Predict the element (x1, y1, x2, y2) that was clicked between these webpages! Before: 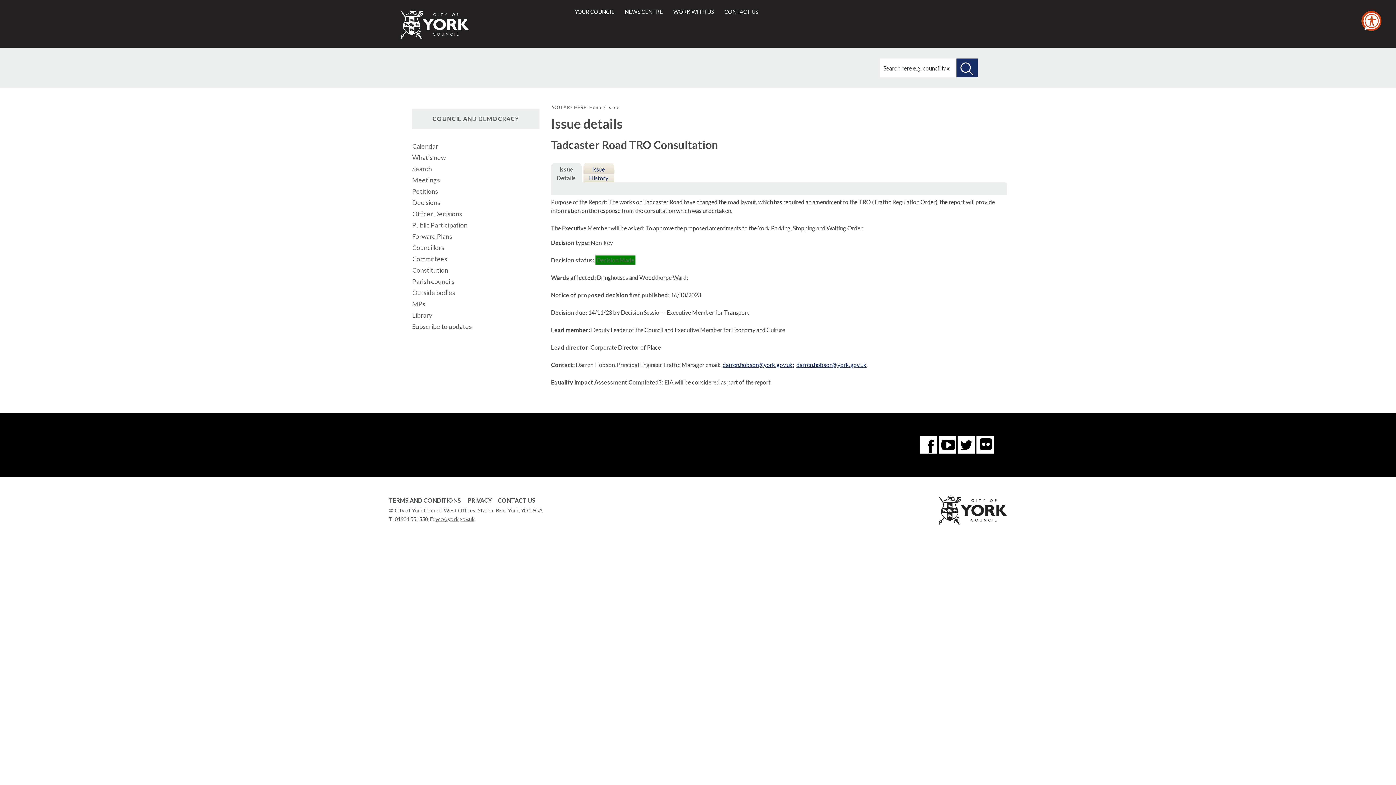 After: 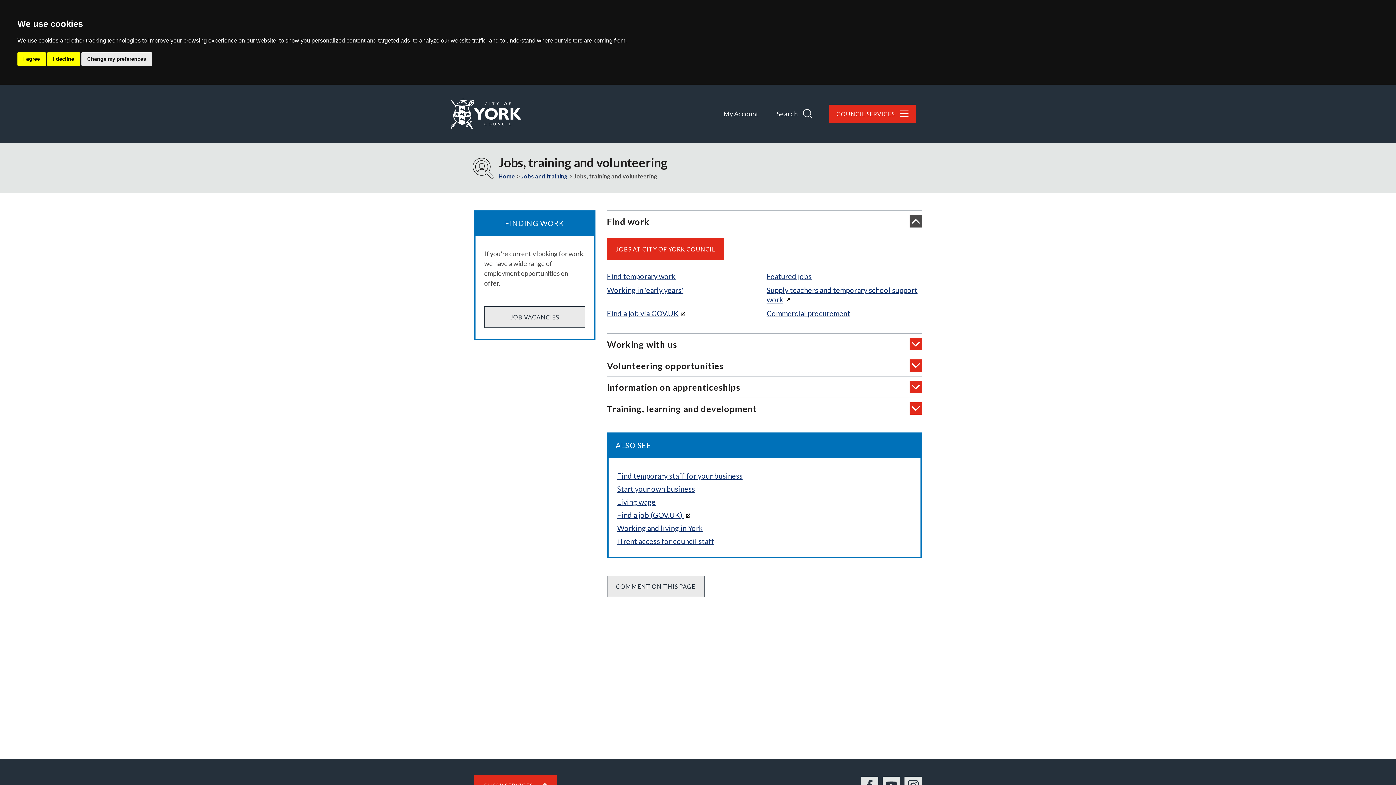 Action: bbox: (673, 8, 714, 14) label: WORK WITH US